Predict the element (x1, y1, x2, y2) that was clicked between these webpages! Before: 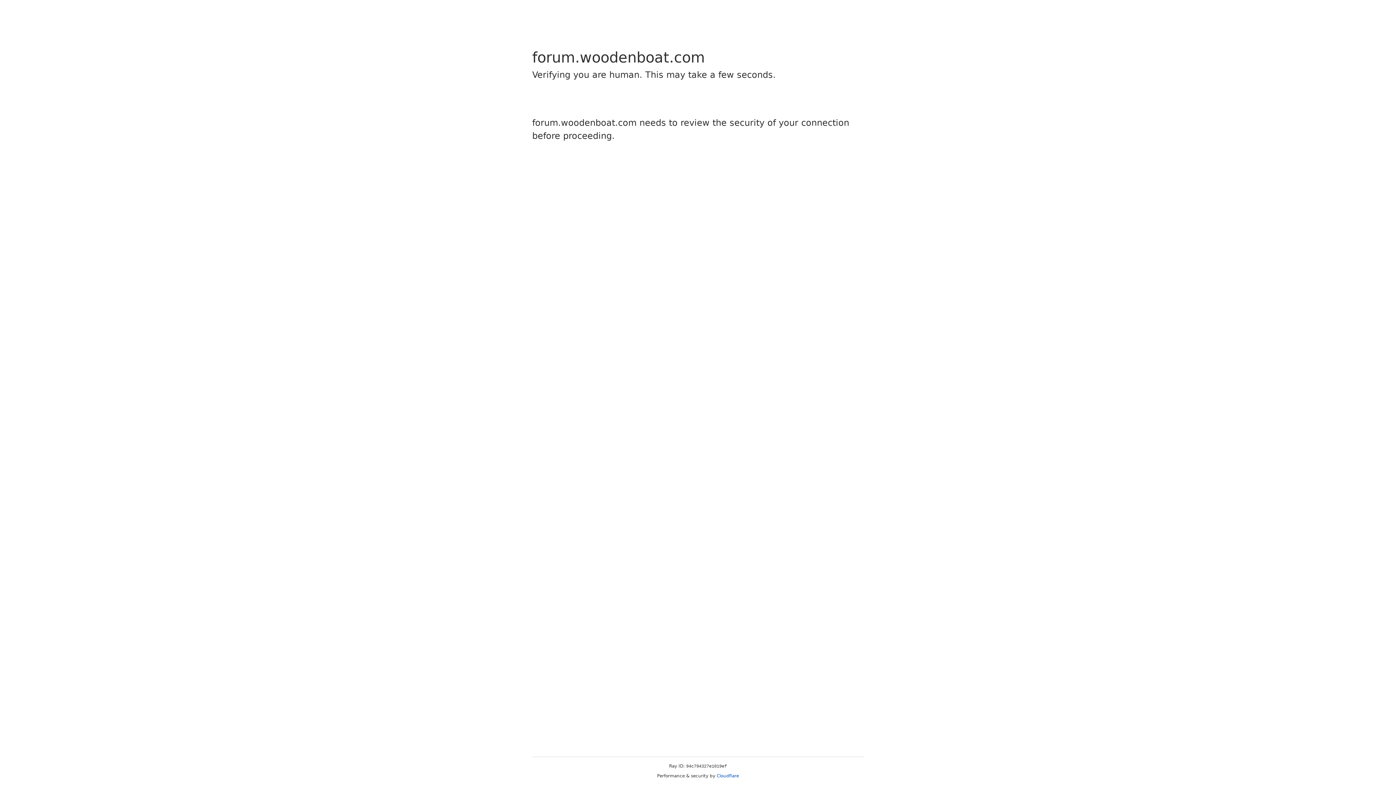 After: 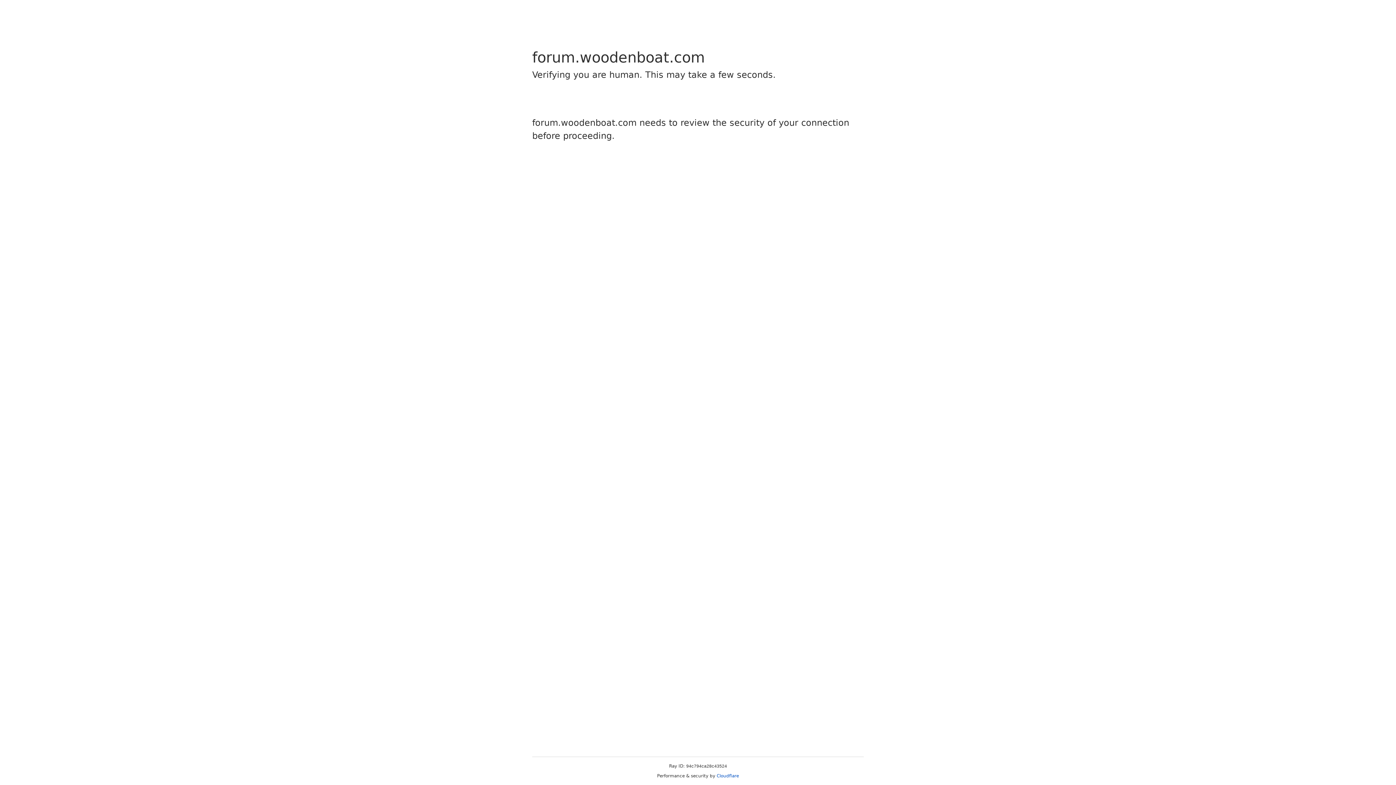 Action: label: Cloudflare bbox: (716, 773, 739, 778)